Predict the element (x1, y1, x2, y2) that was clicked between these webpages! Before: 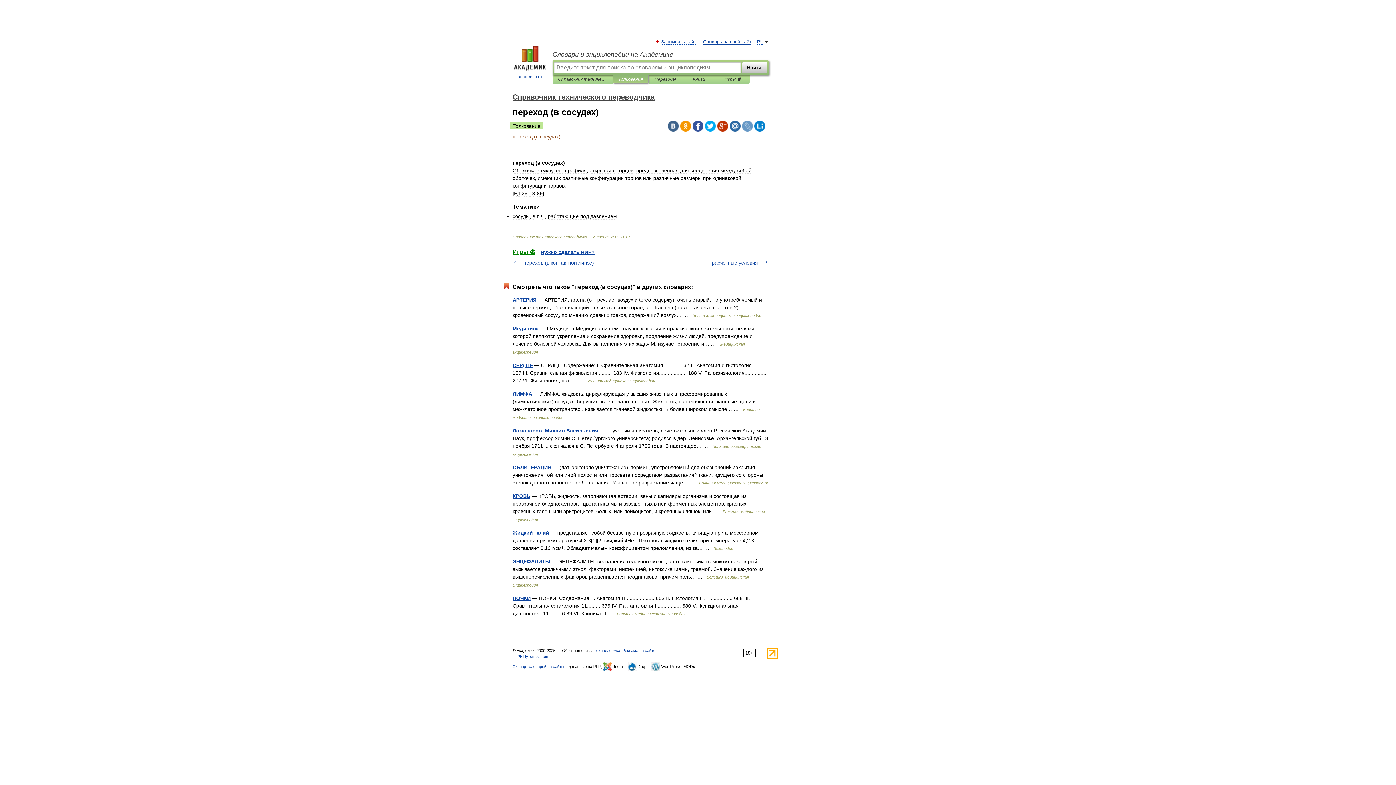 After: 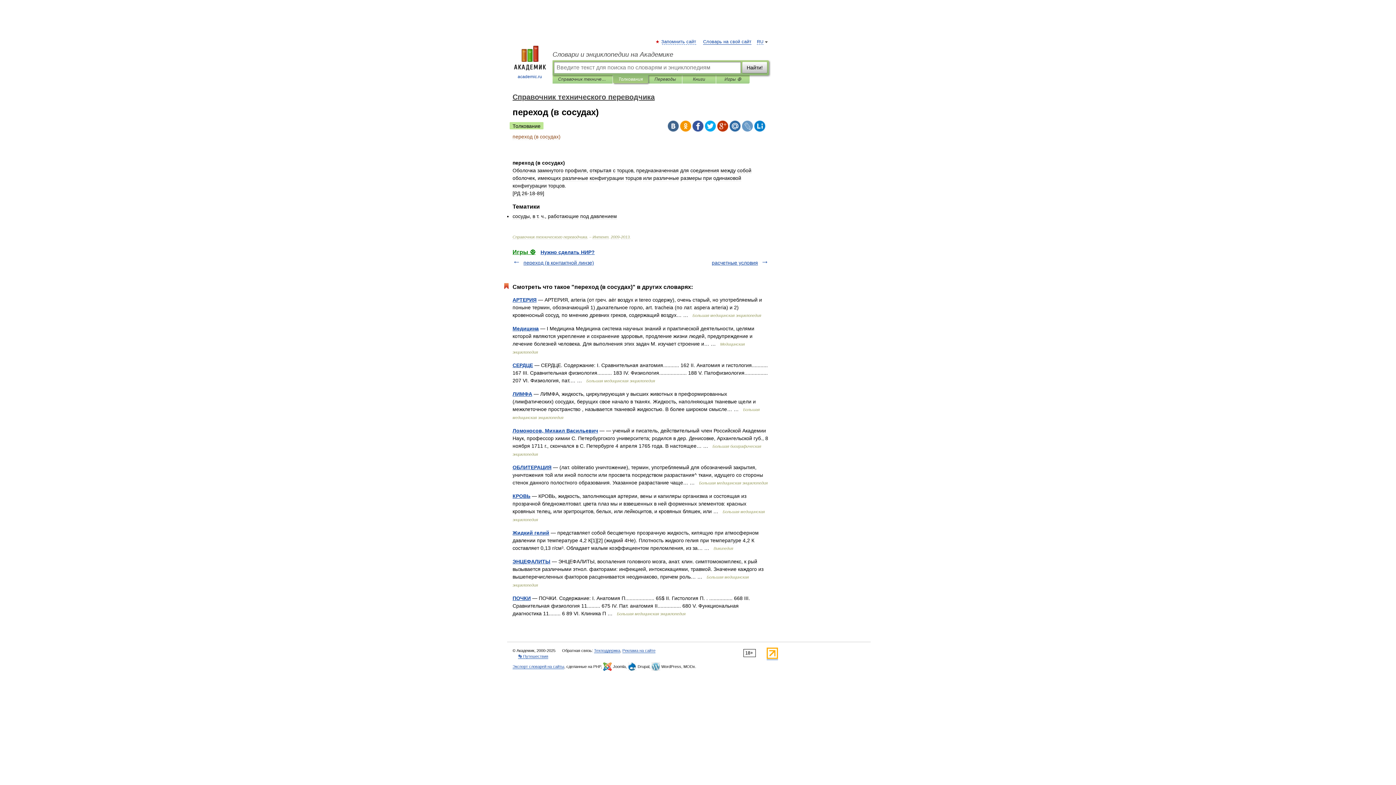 Action: bbox: (717, 120, 728, 131)